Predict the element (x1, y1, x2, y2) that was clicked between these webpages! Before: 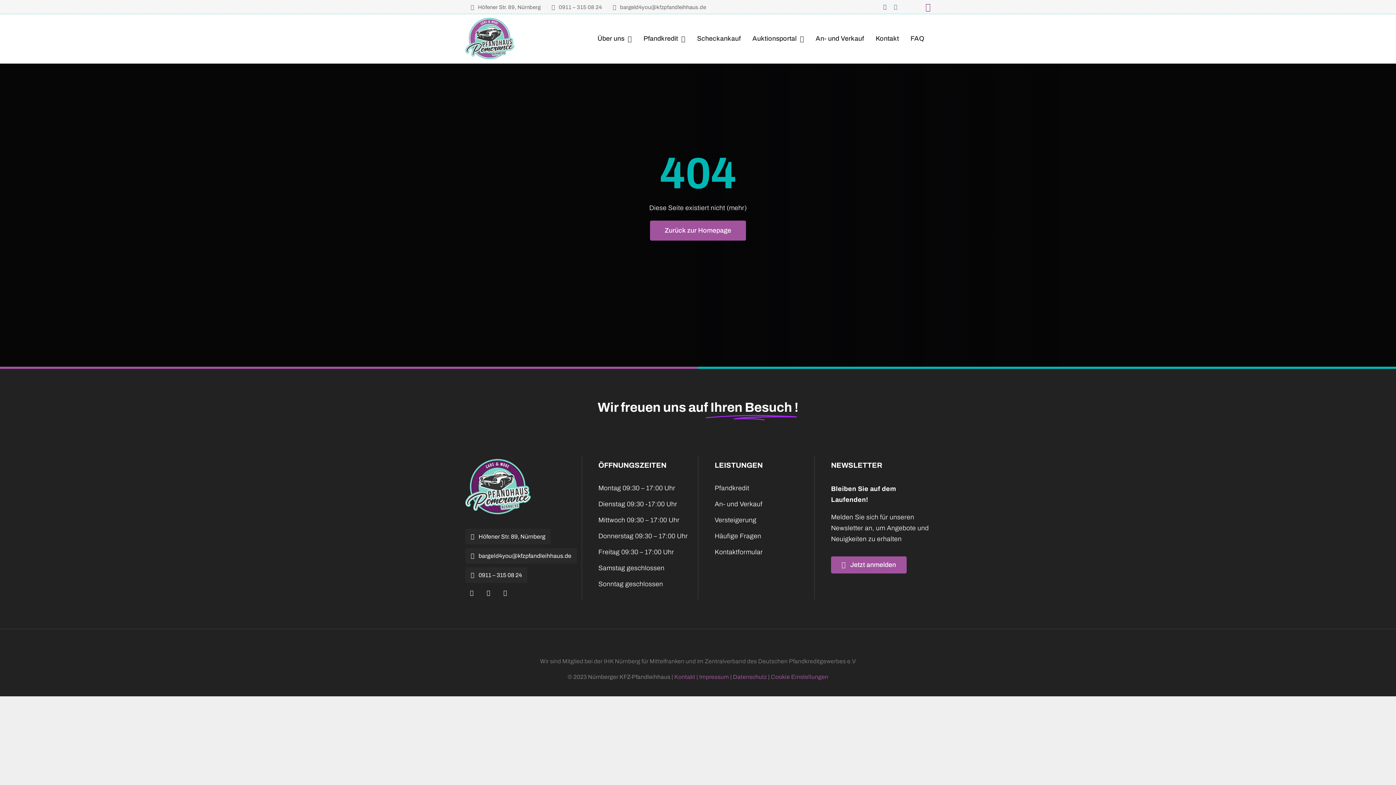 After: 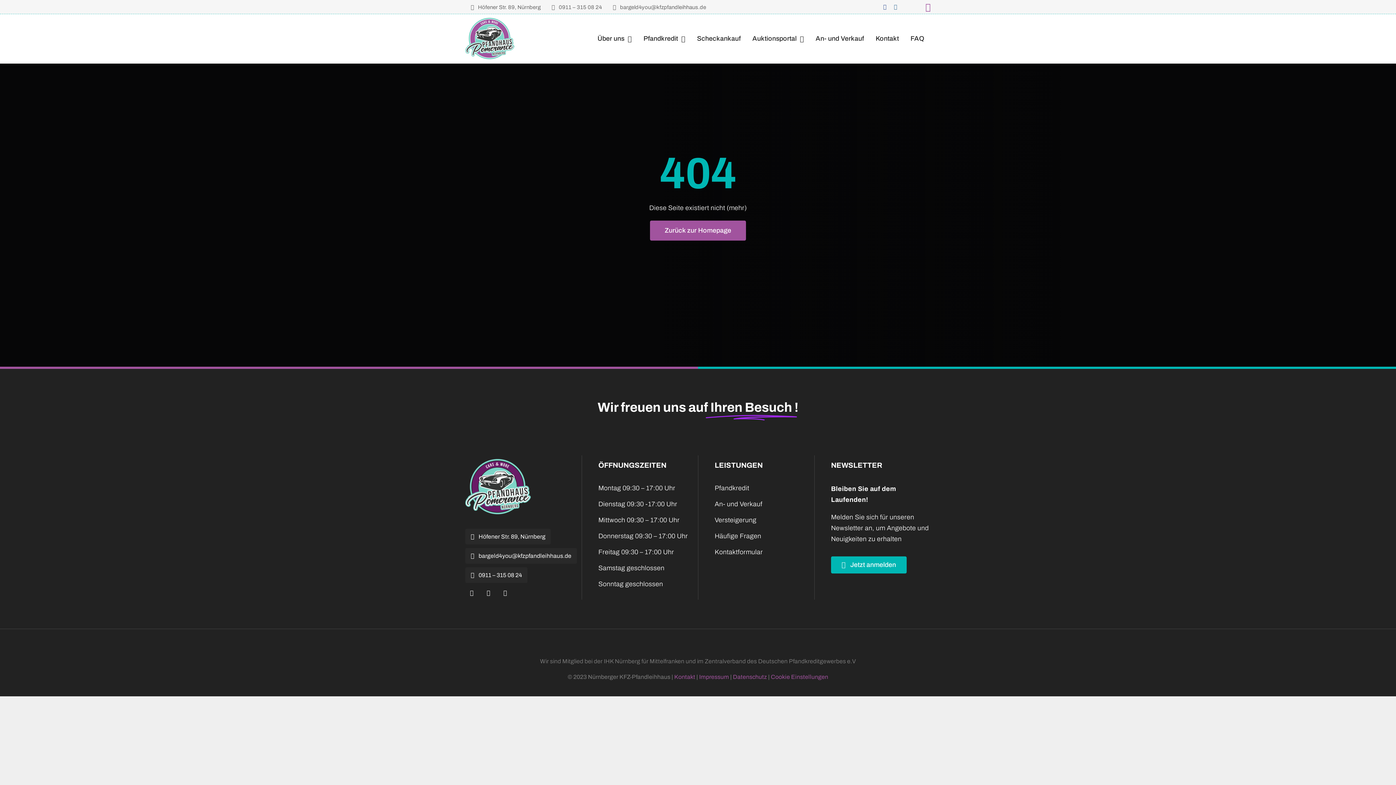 Action: bbox: (831, 556, 906, 573) label: Jetzt anmelden